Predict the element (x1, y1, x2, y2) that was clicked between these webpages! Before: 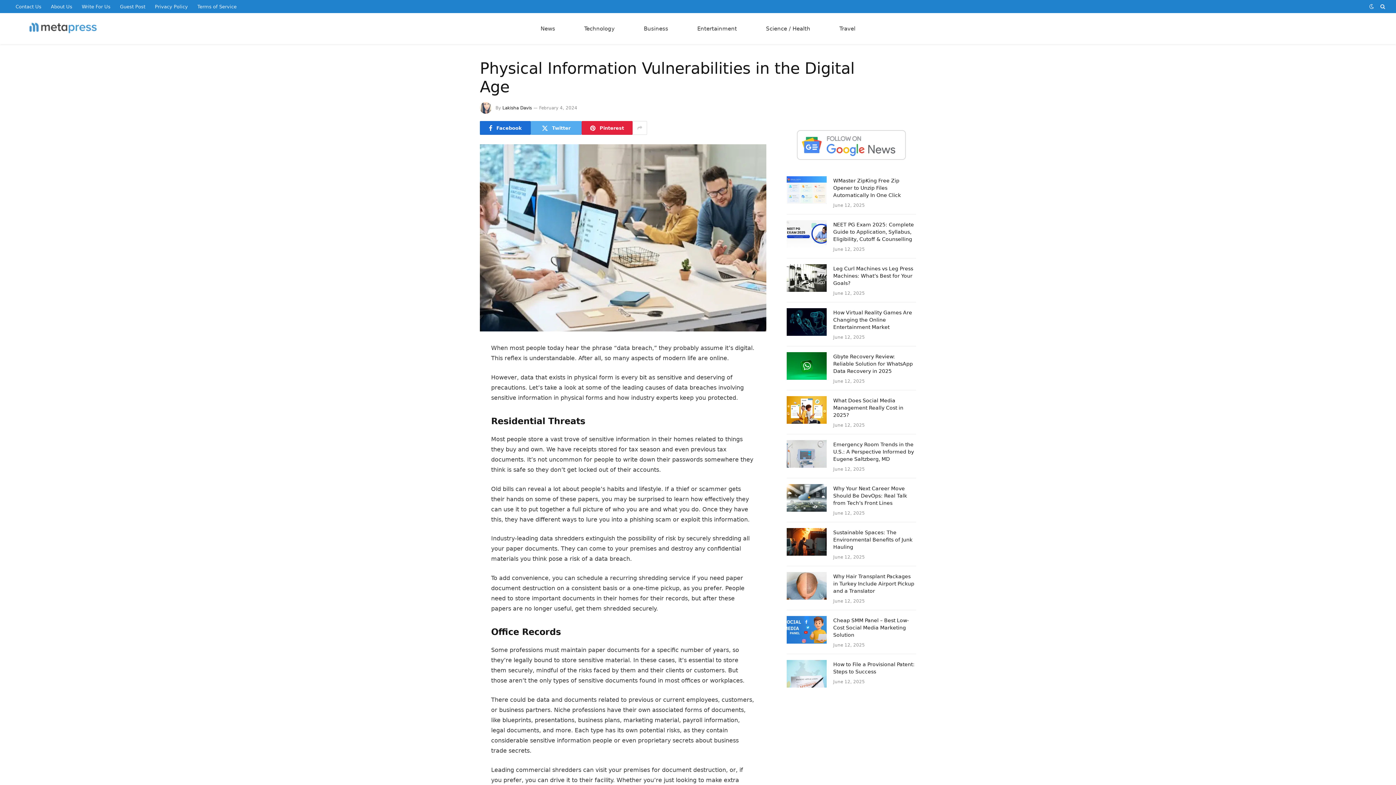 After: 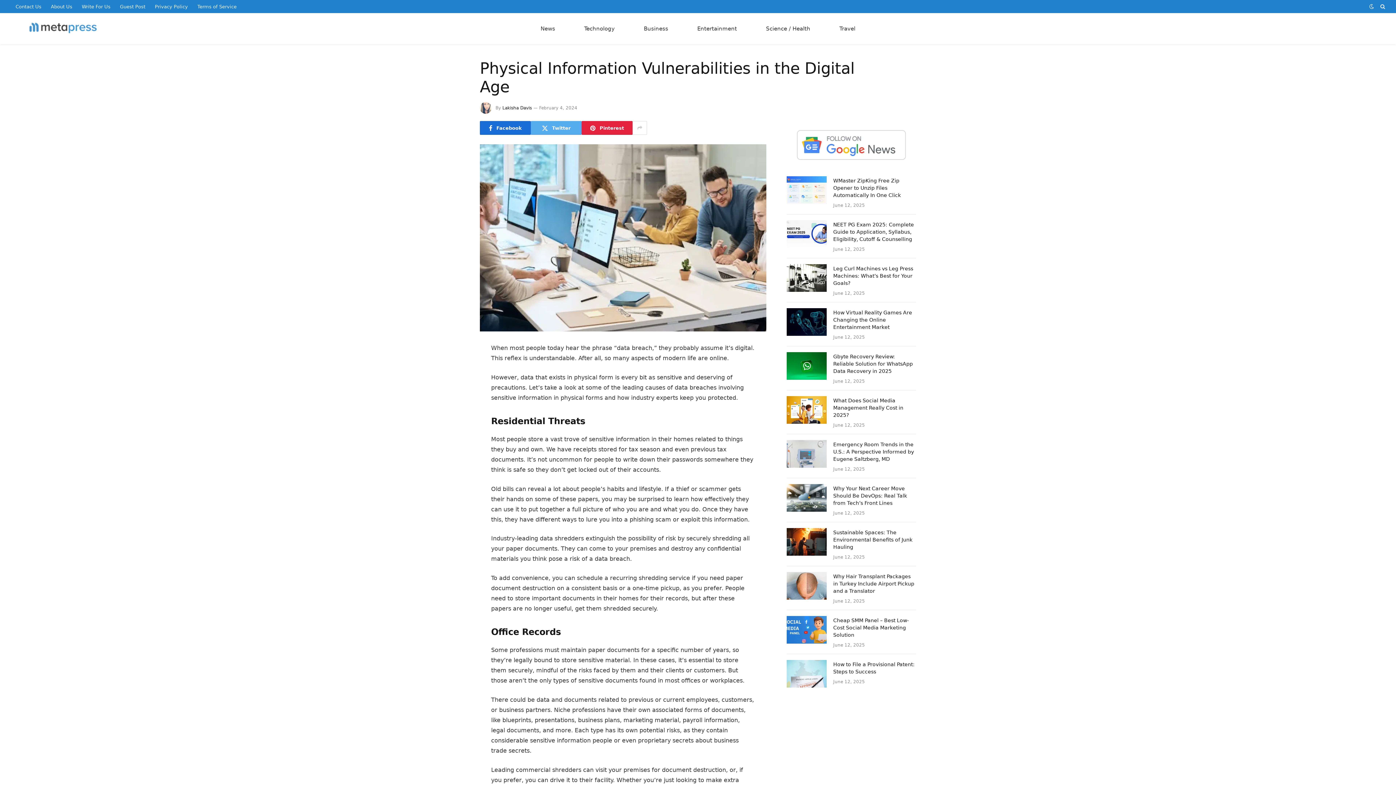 Action: bbox: (447, 378, 461, 393)